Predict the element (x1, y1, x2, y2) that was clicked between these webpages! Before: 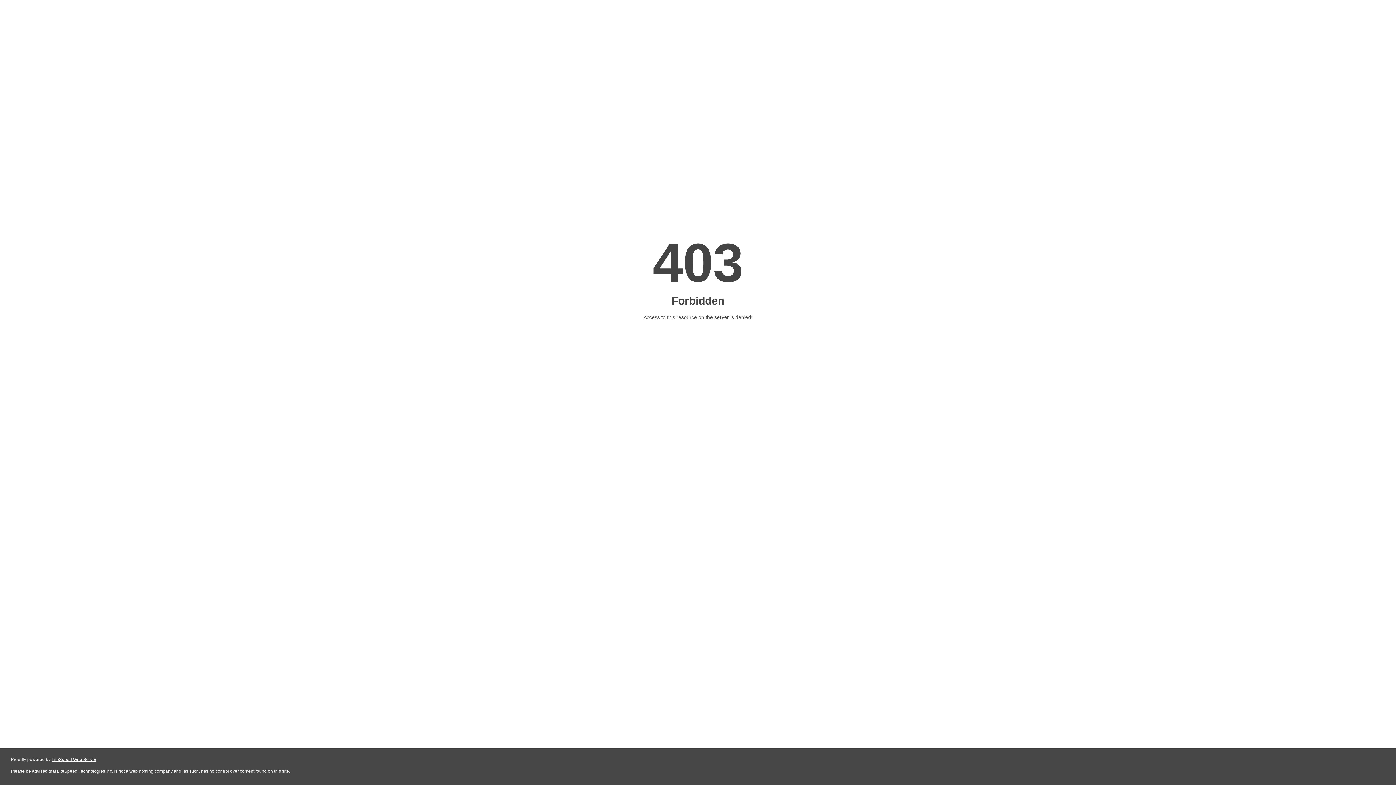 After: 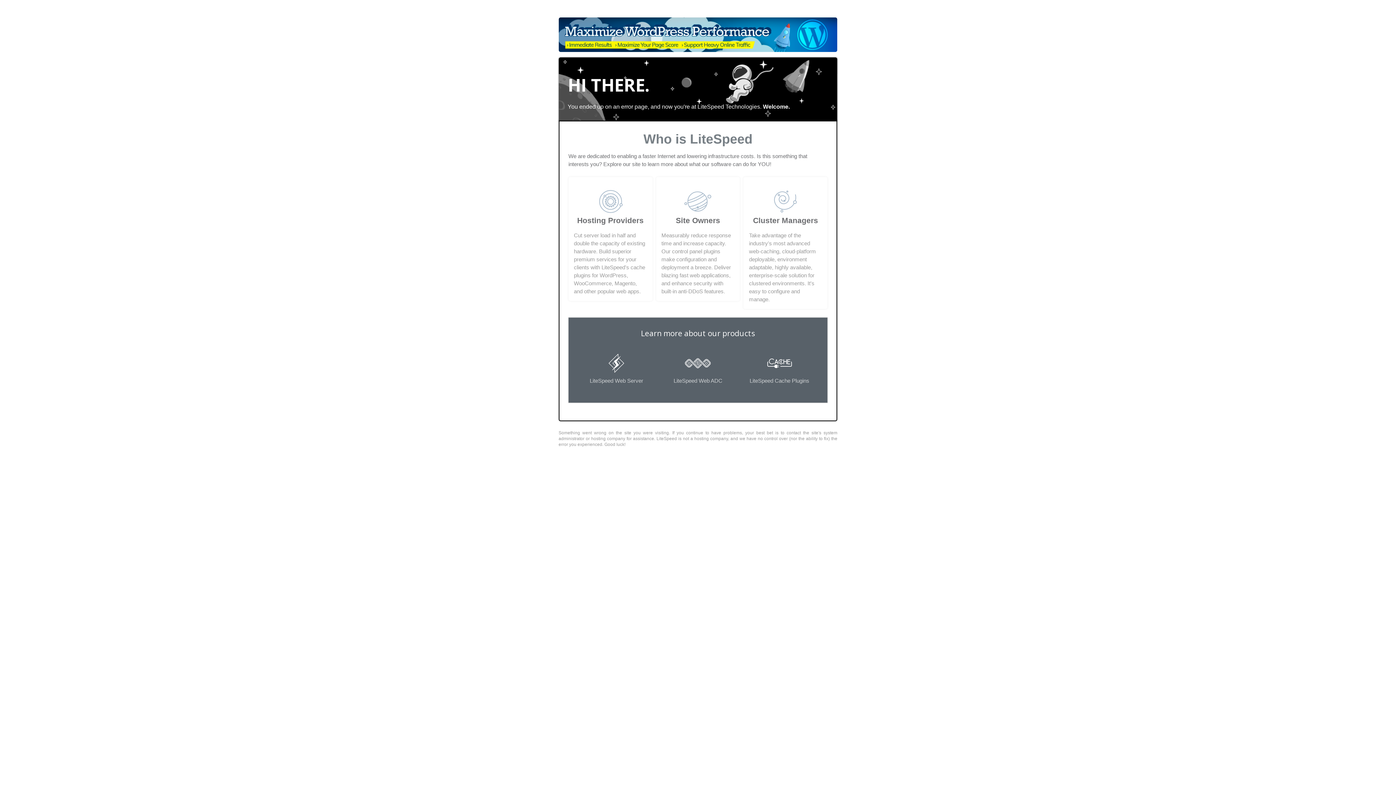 Action: label: LiteSpeed Web Server bbox: (51, 757, 96, 762)